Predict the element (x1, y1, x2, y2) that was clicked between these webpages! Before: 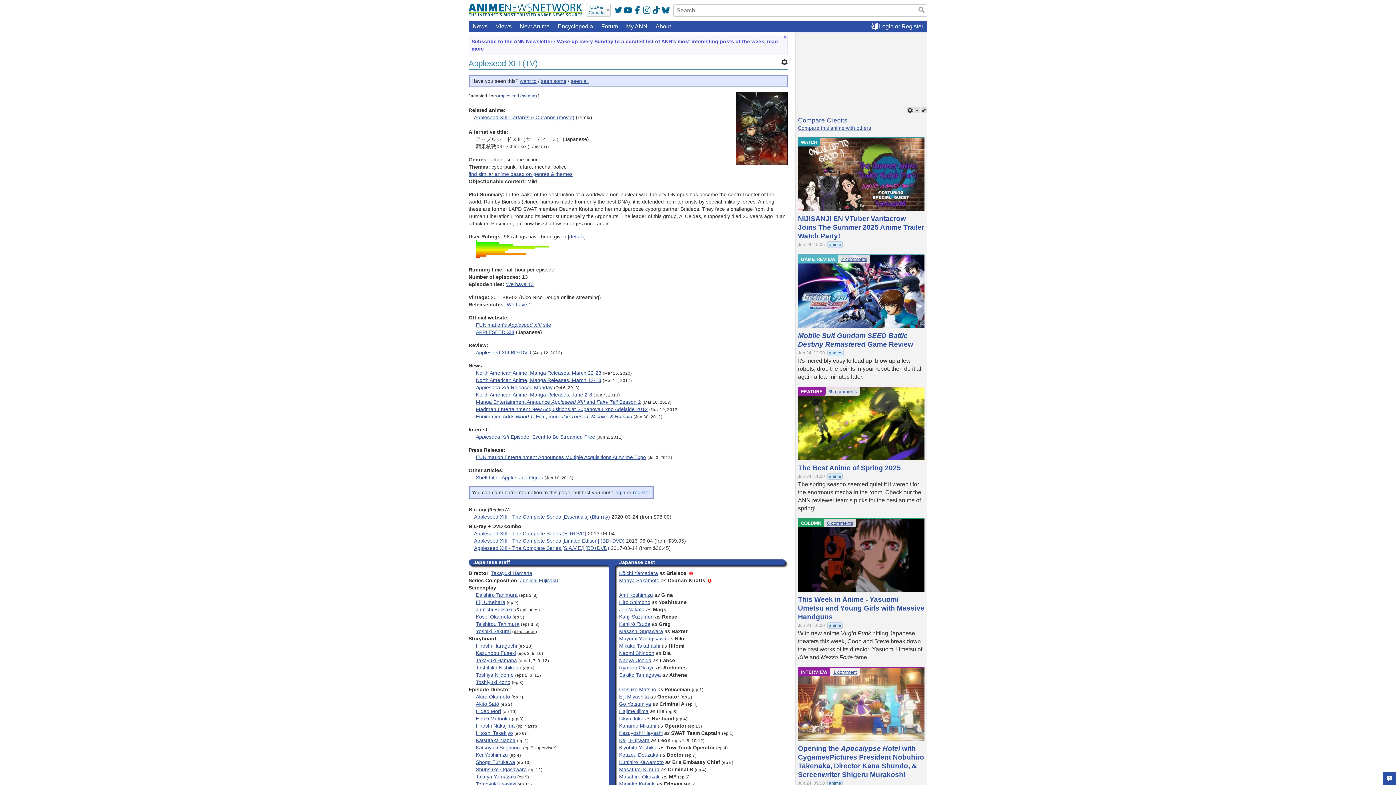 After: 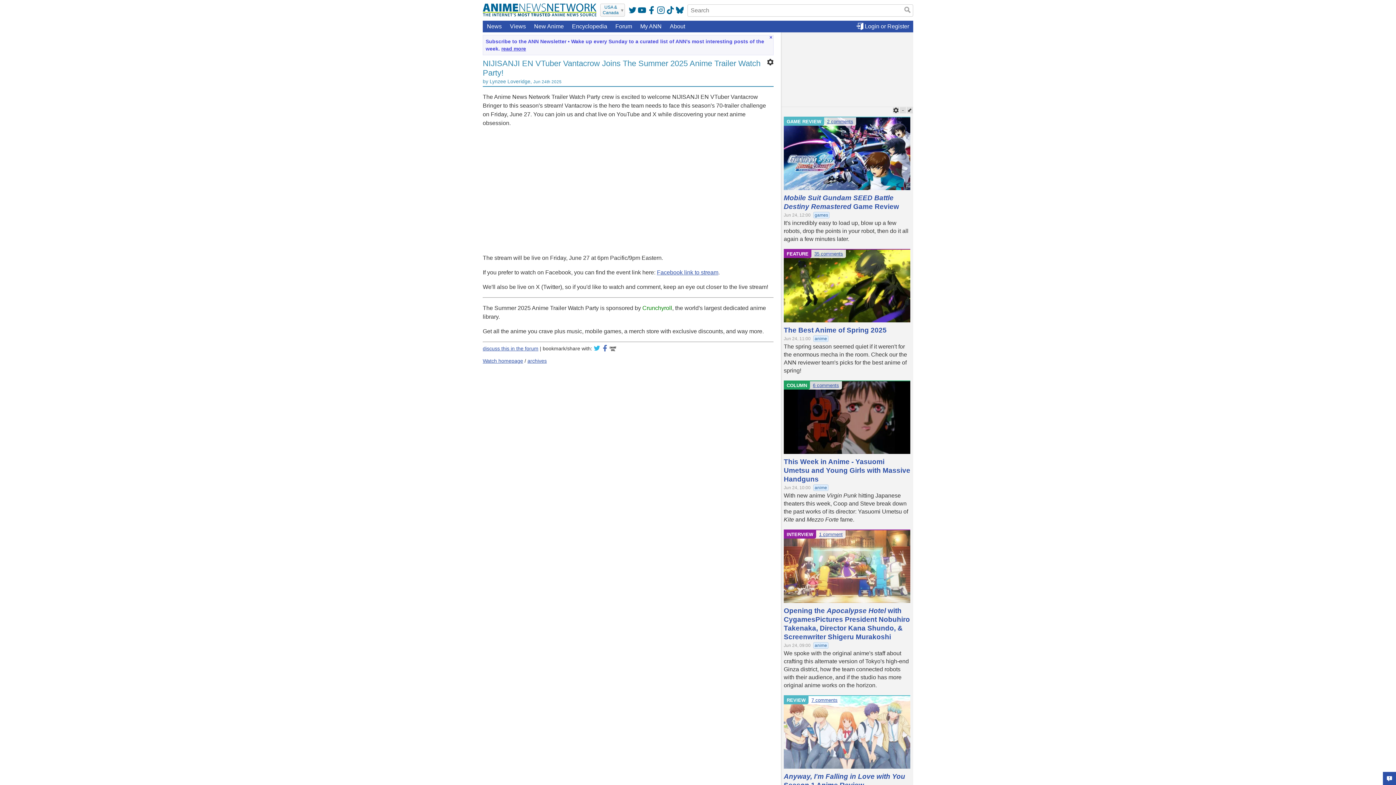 Action: bbox: (798, 214, 924, 239) label: NIJISANJI EN VTuber Vantacrow Joins The Summer 2025 Anime Trailer Watch Party!